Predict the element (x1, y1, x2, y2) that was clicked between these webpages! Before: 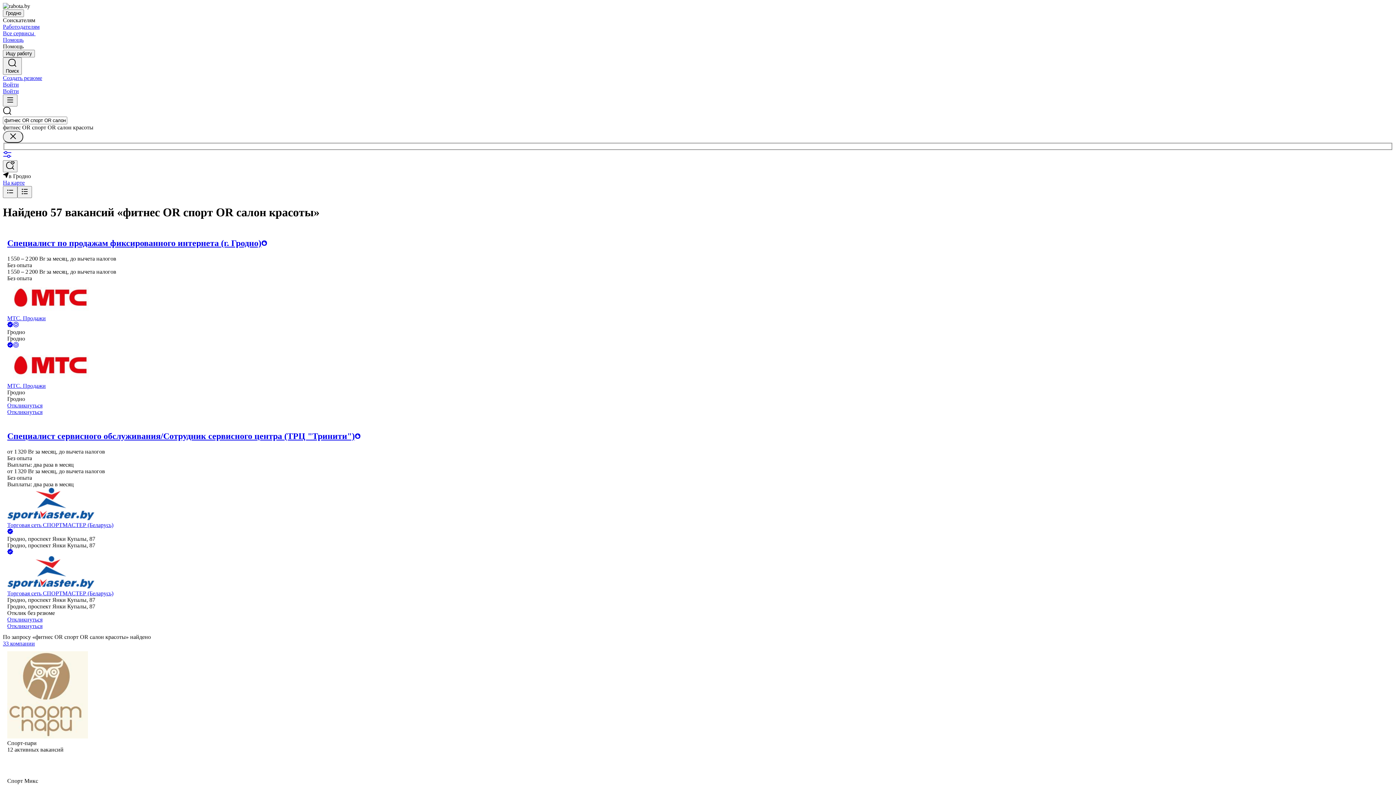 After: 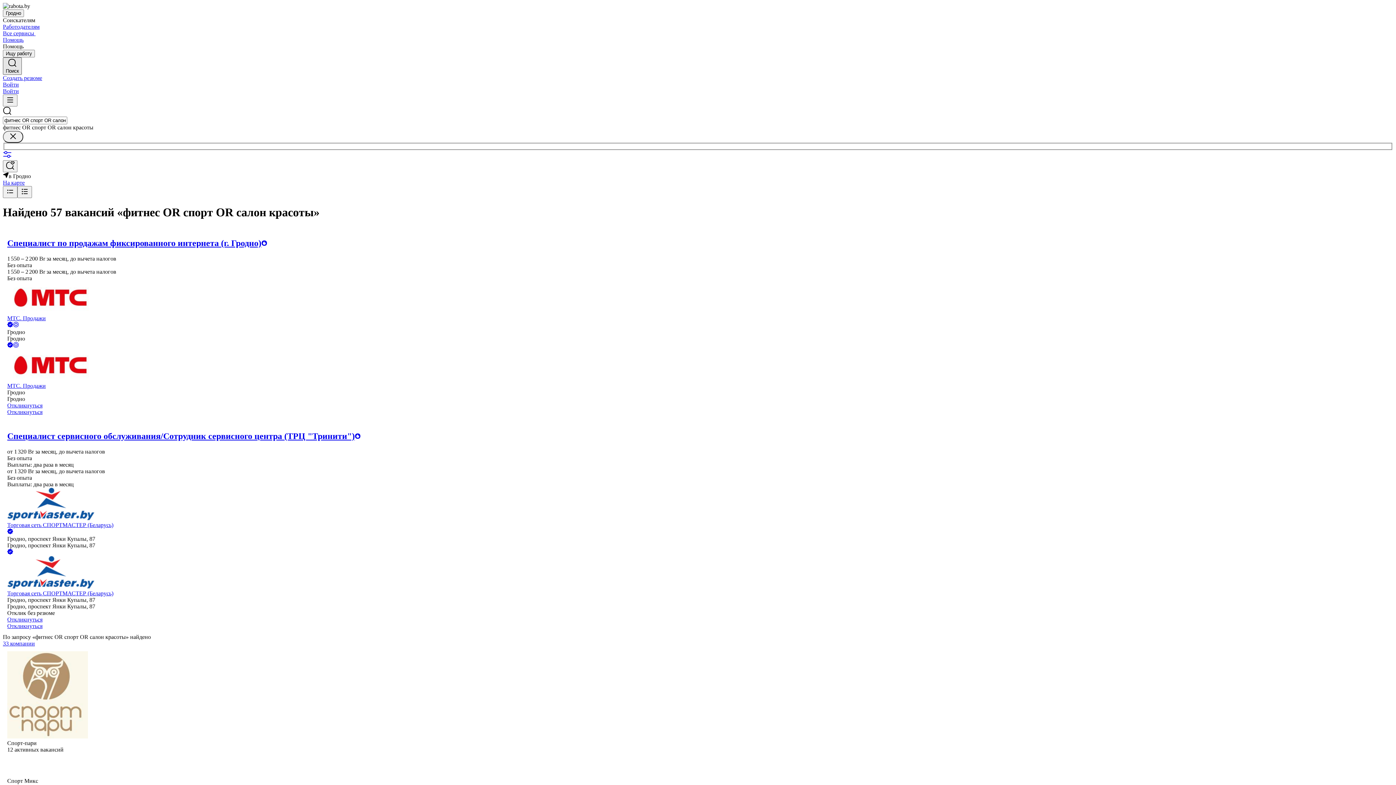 Action: bbox: (2, 57, 21, 74) label: Поиск